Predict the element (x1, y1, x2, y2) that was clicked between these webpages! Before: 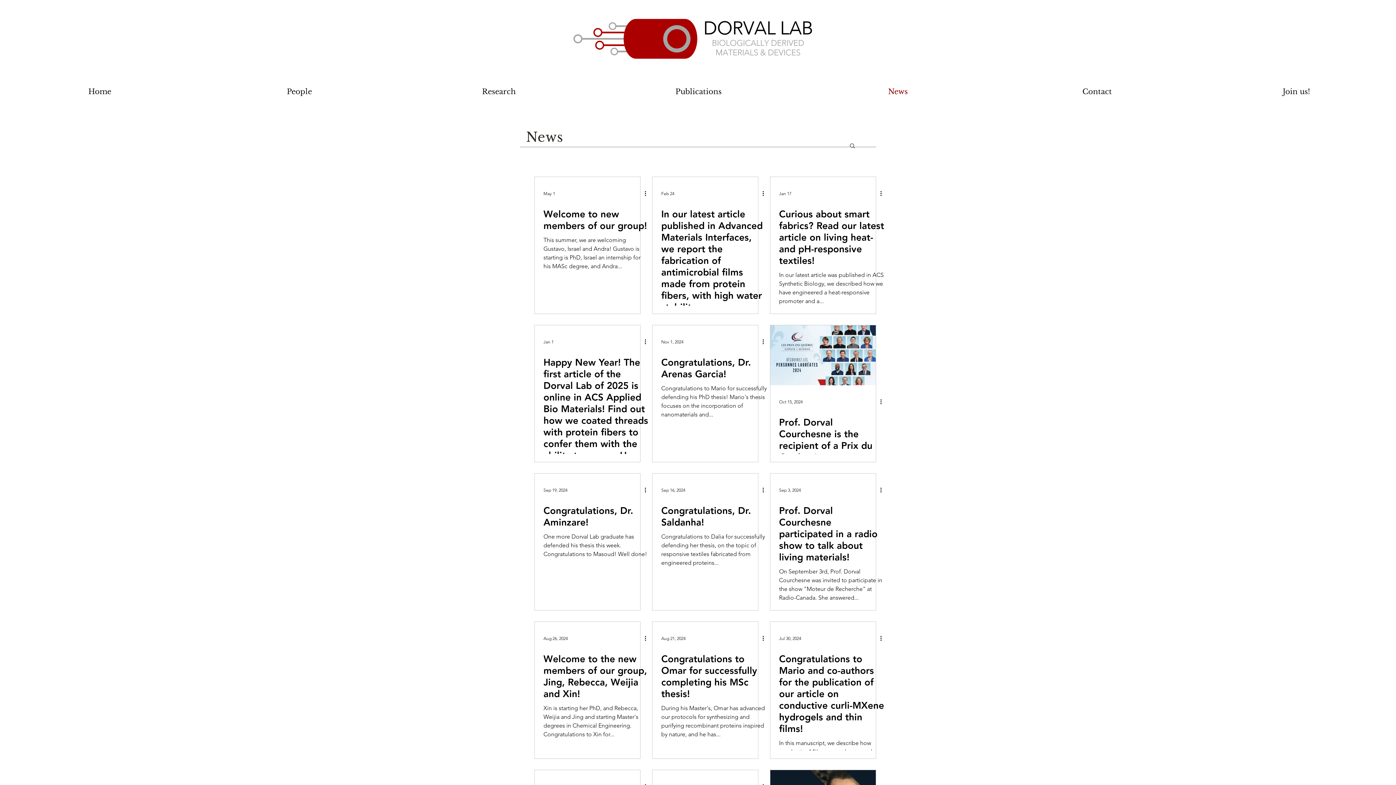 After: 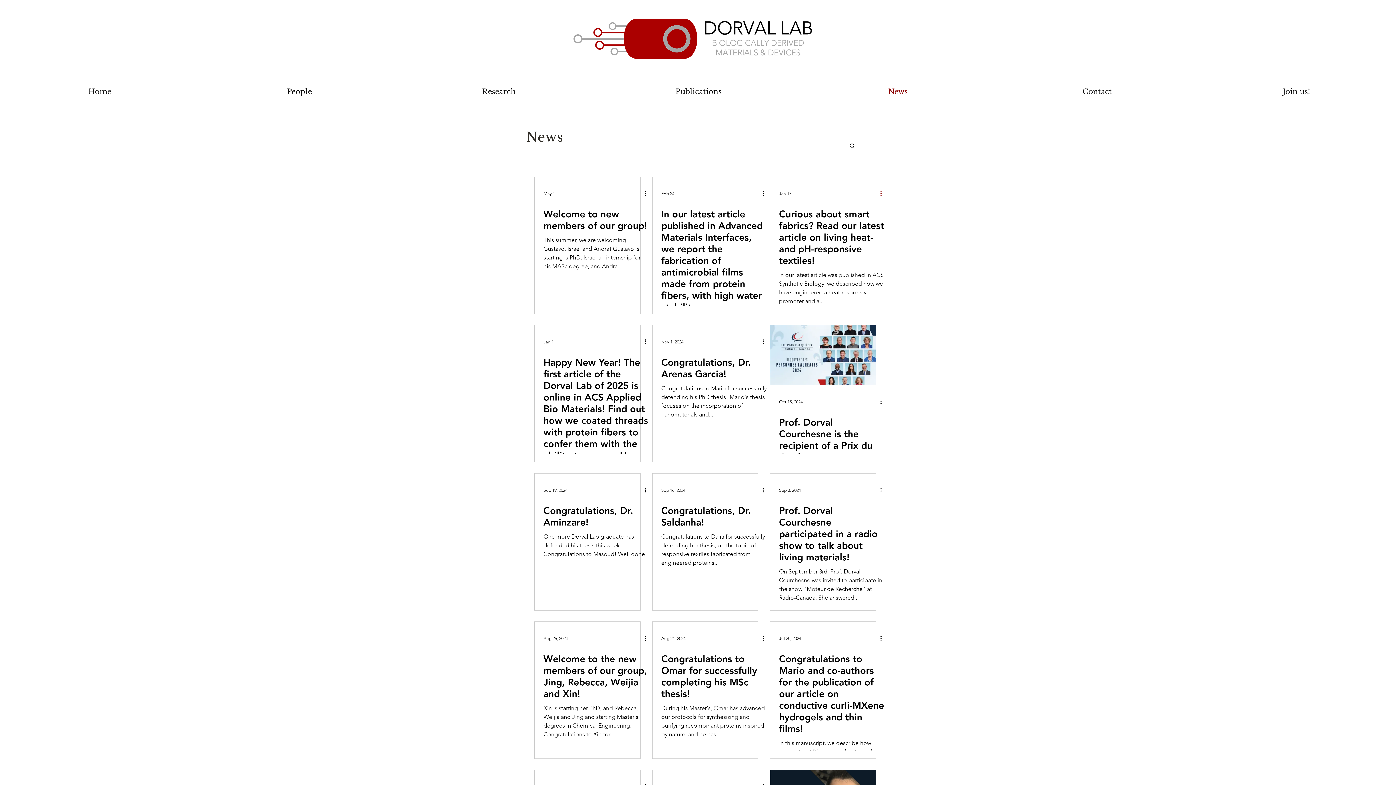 Action: bbox: (879, 189, 888, 197) label: More actions